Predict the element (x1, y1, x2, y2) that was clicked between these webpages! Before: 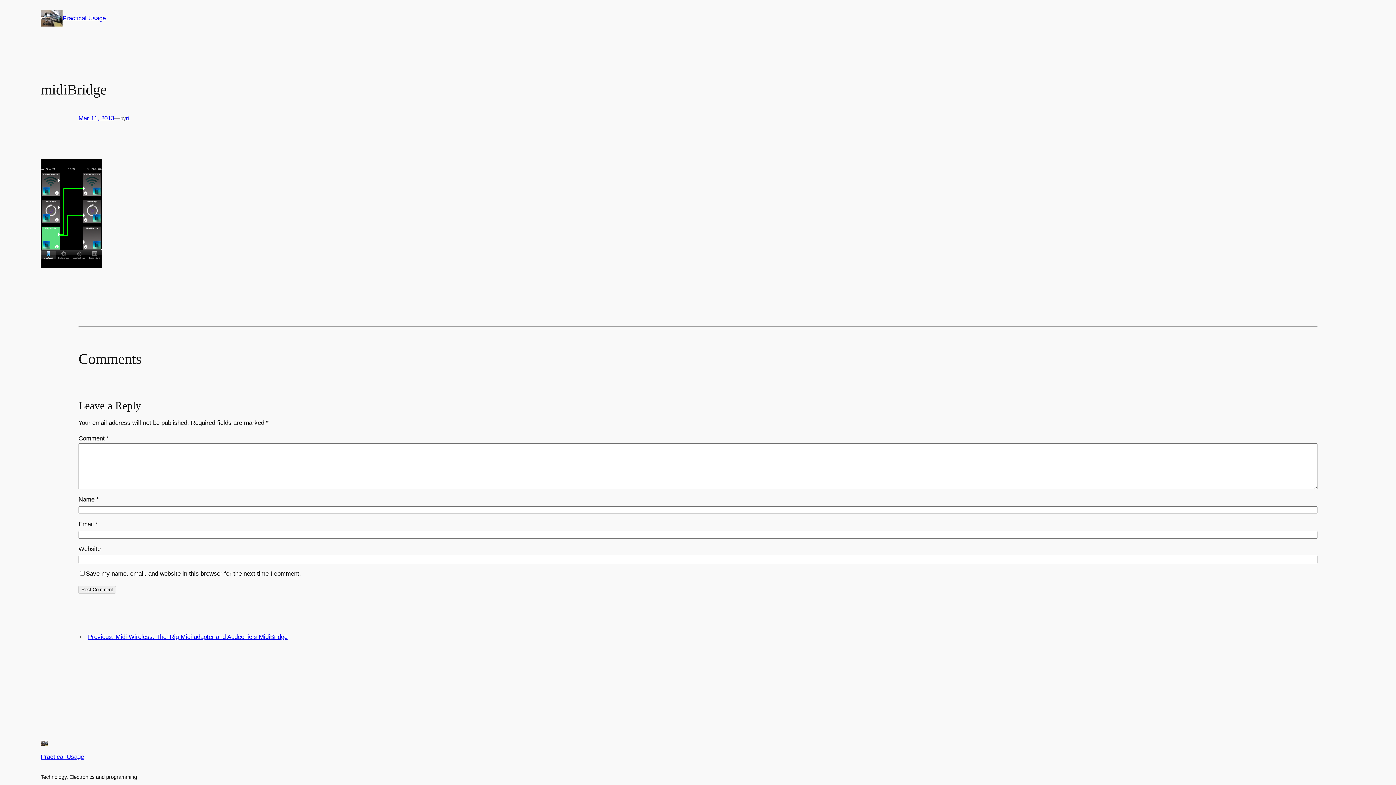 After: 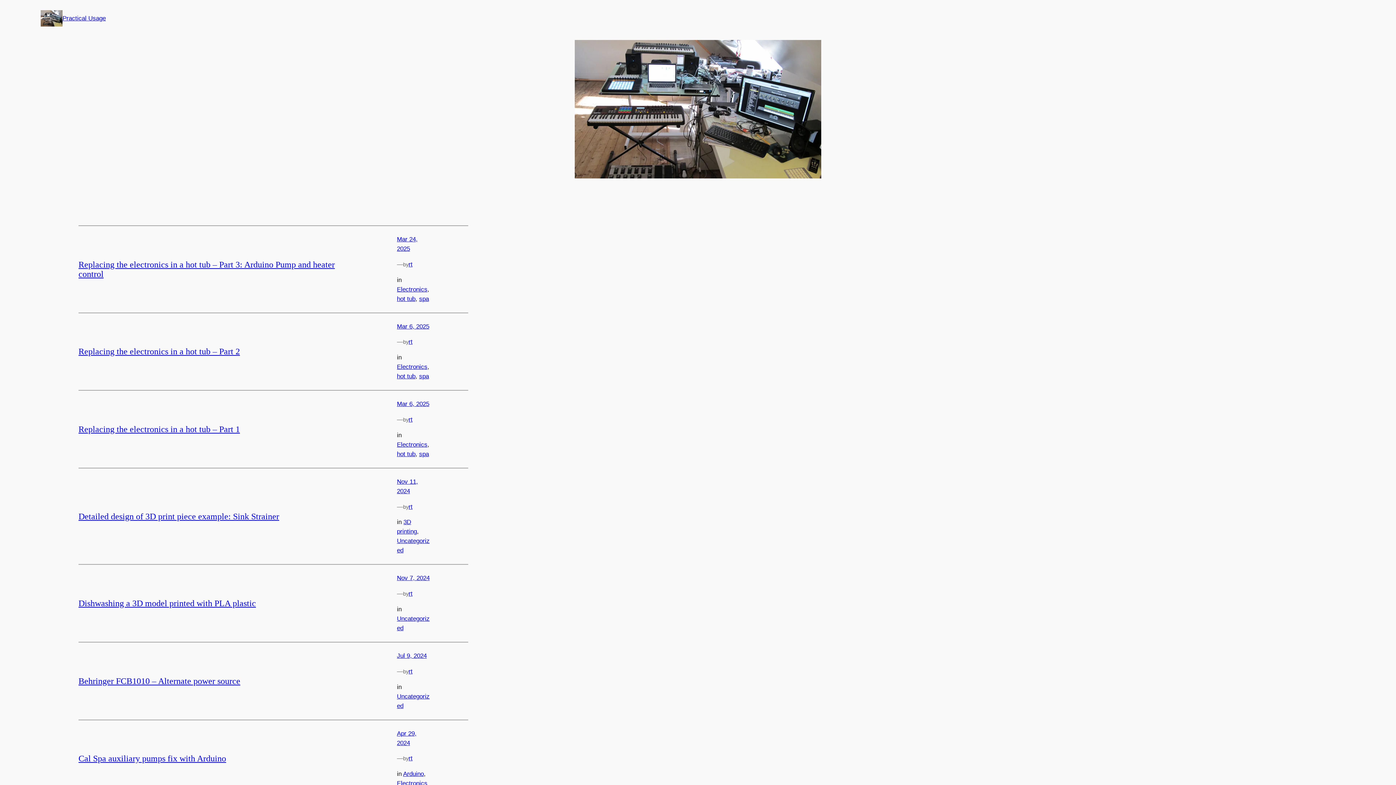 Action: bbox: (40, 753, 84, 760) label: Practical Usage